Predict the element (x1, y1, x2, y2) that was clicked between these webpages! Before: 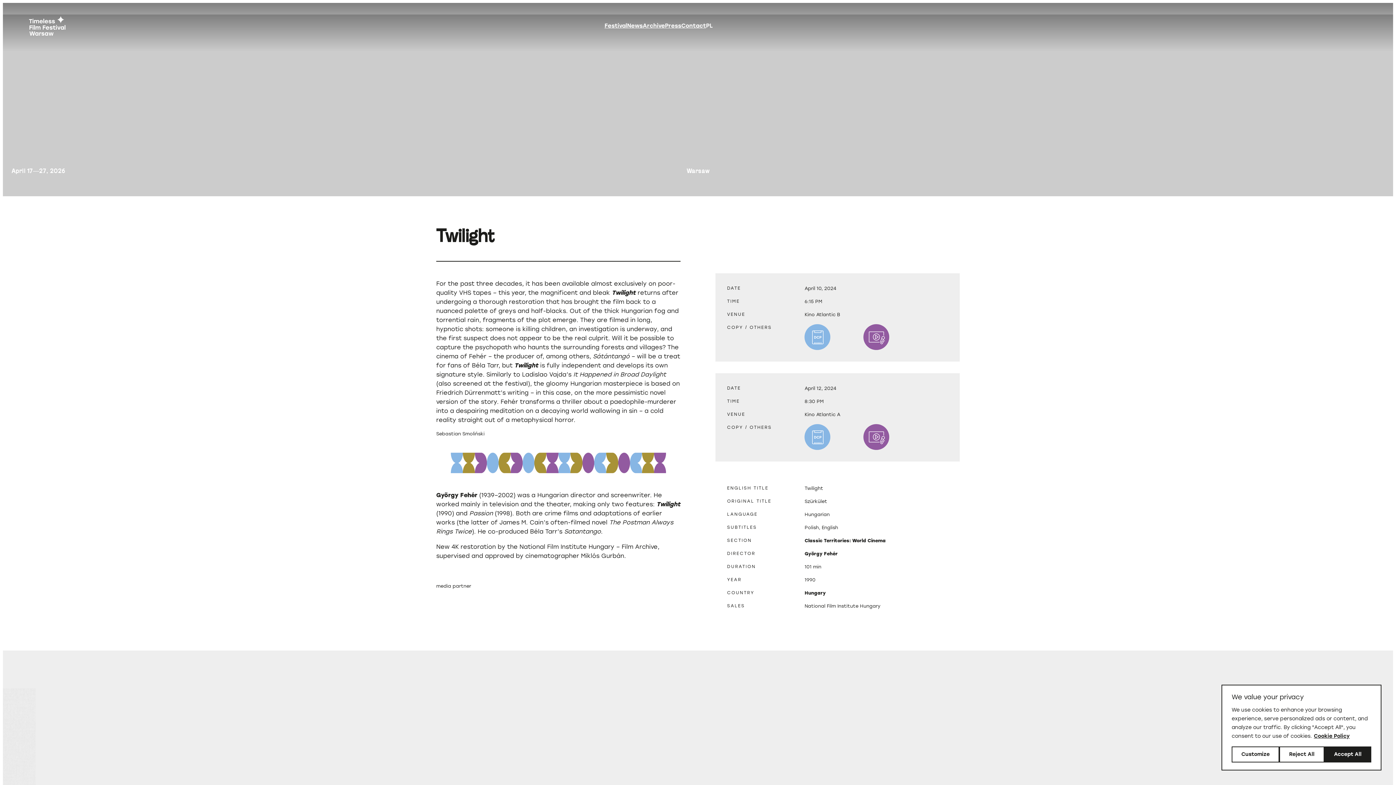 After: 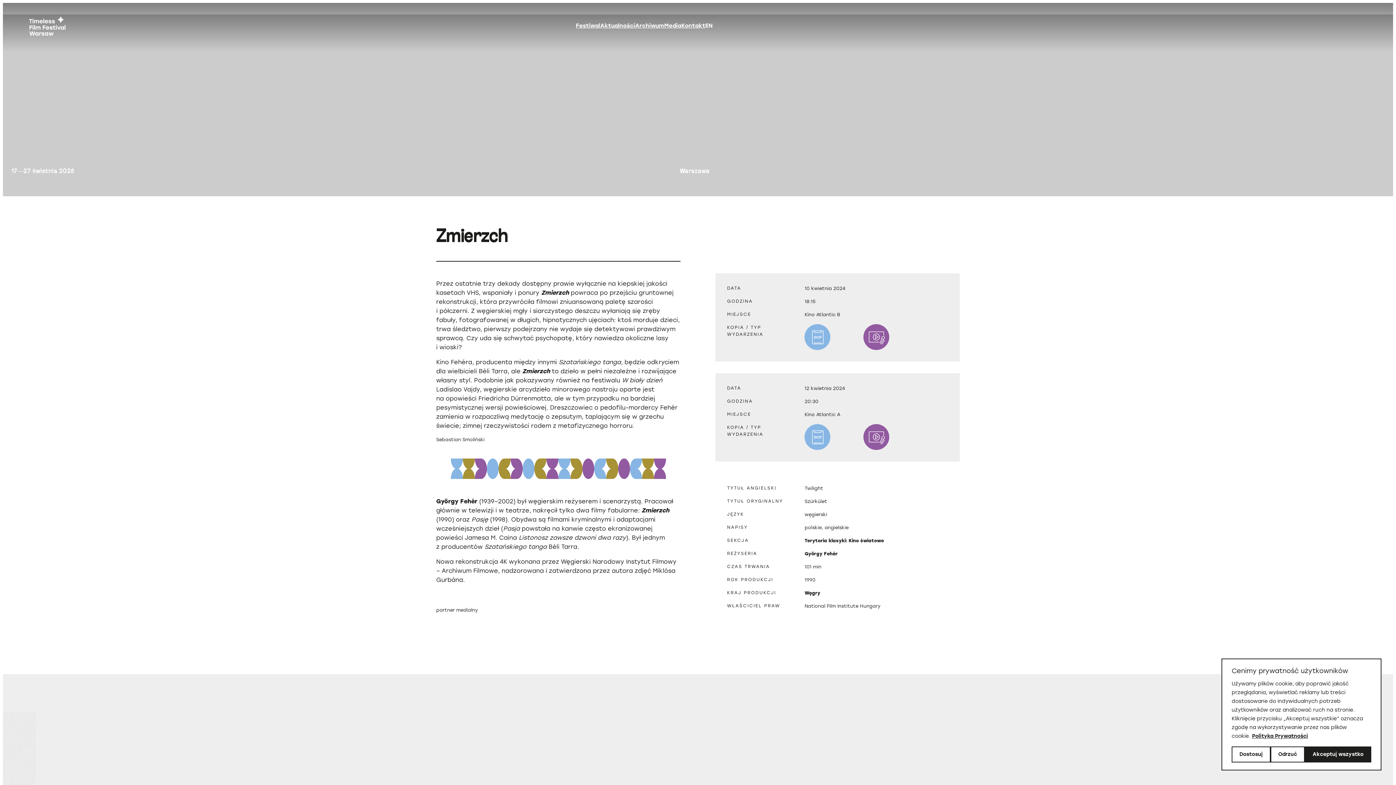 Action: label: PL bbox: (706, 22, 712, 29)